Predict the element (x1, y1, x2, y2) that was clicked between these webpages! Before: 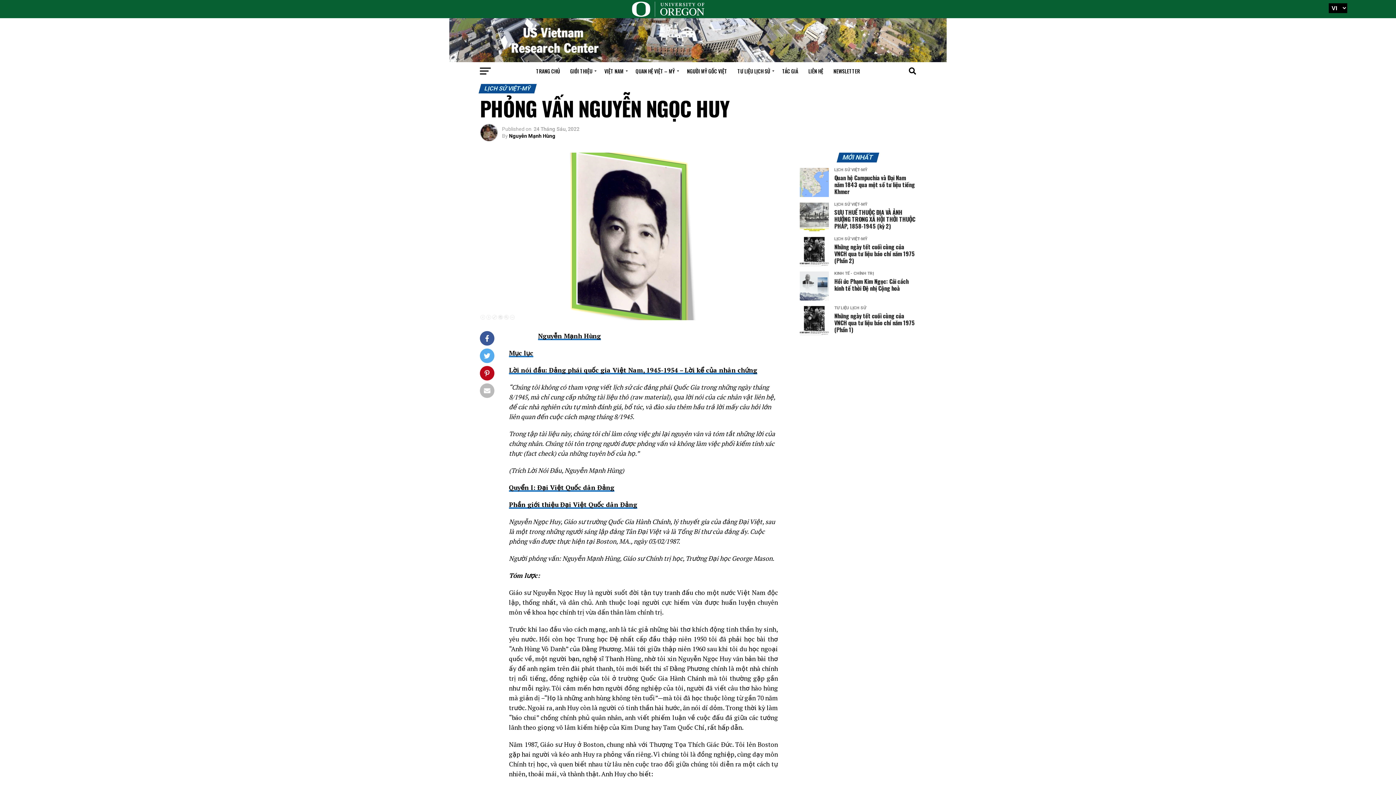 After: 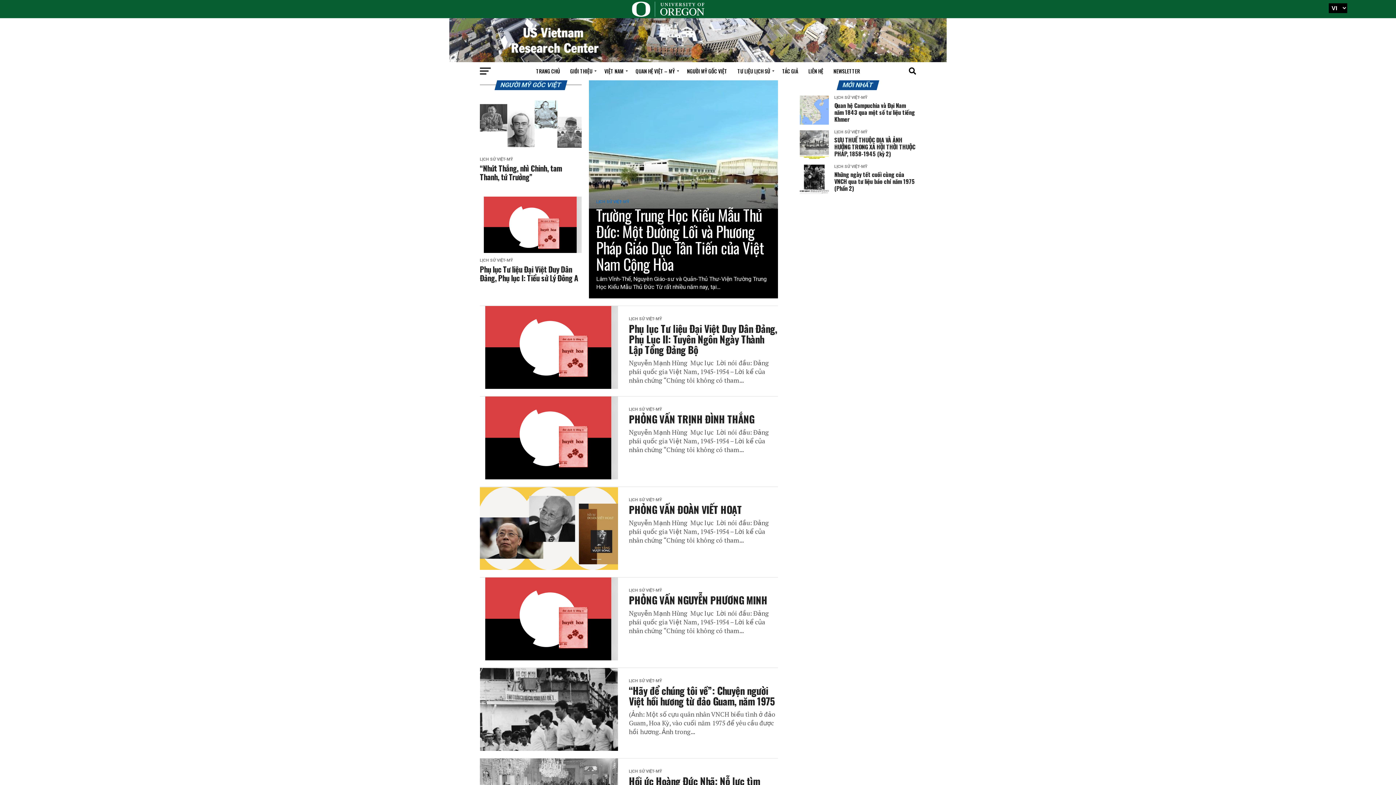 Action: label: NGƯỜI MỸ GỐC VIỆT bbox: (682, 62, 731, 80)